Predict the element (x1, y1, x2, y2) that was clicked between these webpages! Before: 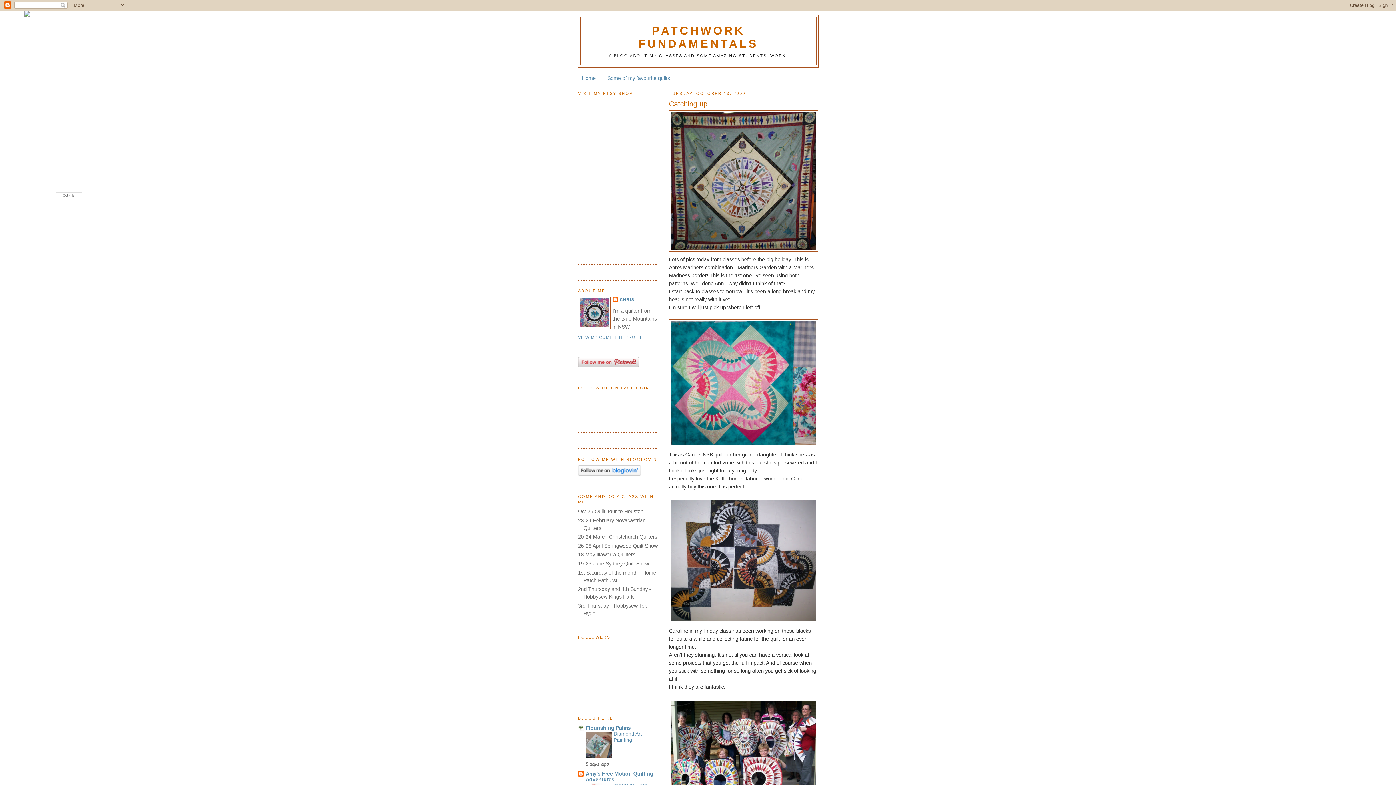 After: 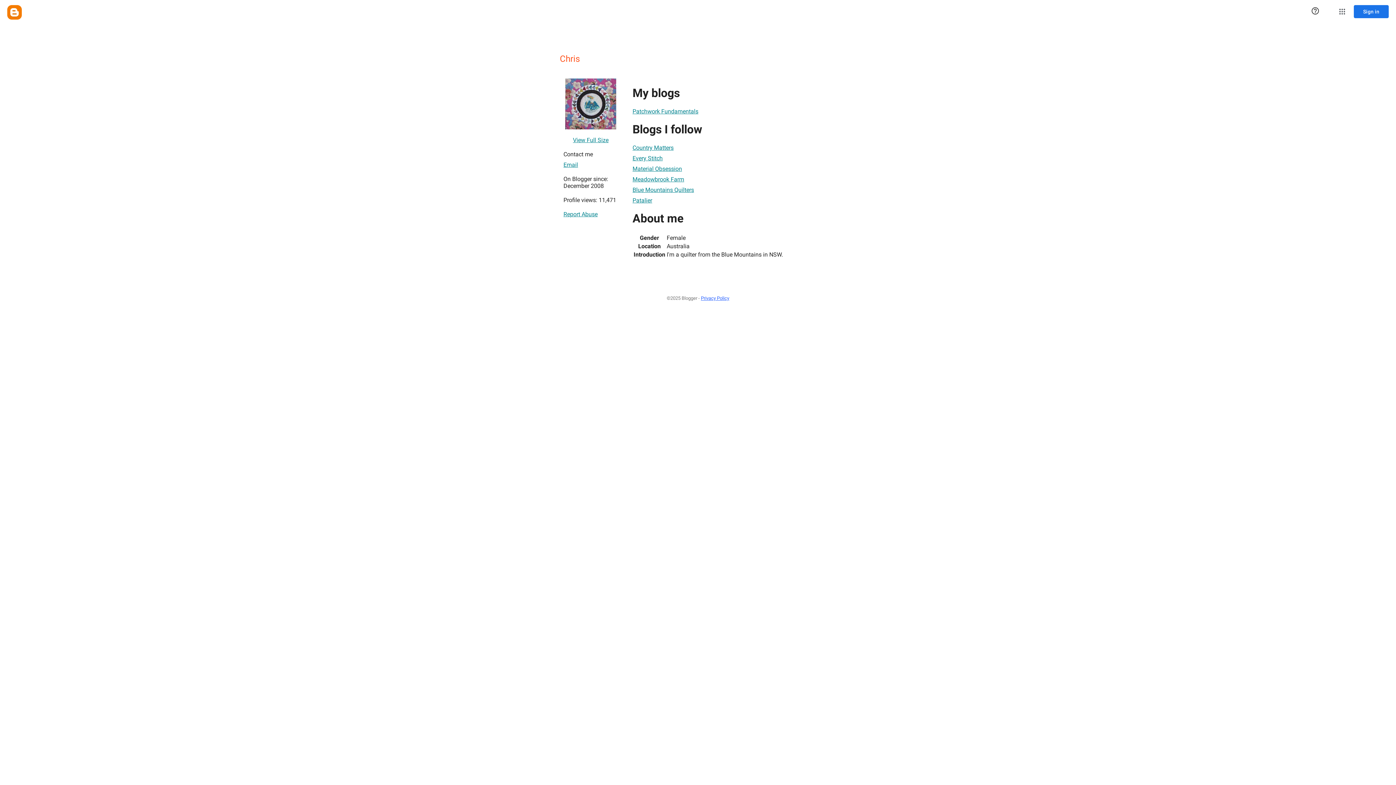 Action: label: CHRIS bbox: (612, 296, 634, 304)